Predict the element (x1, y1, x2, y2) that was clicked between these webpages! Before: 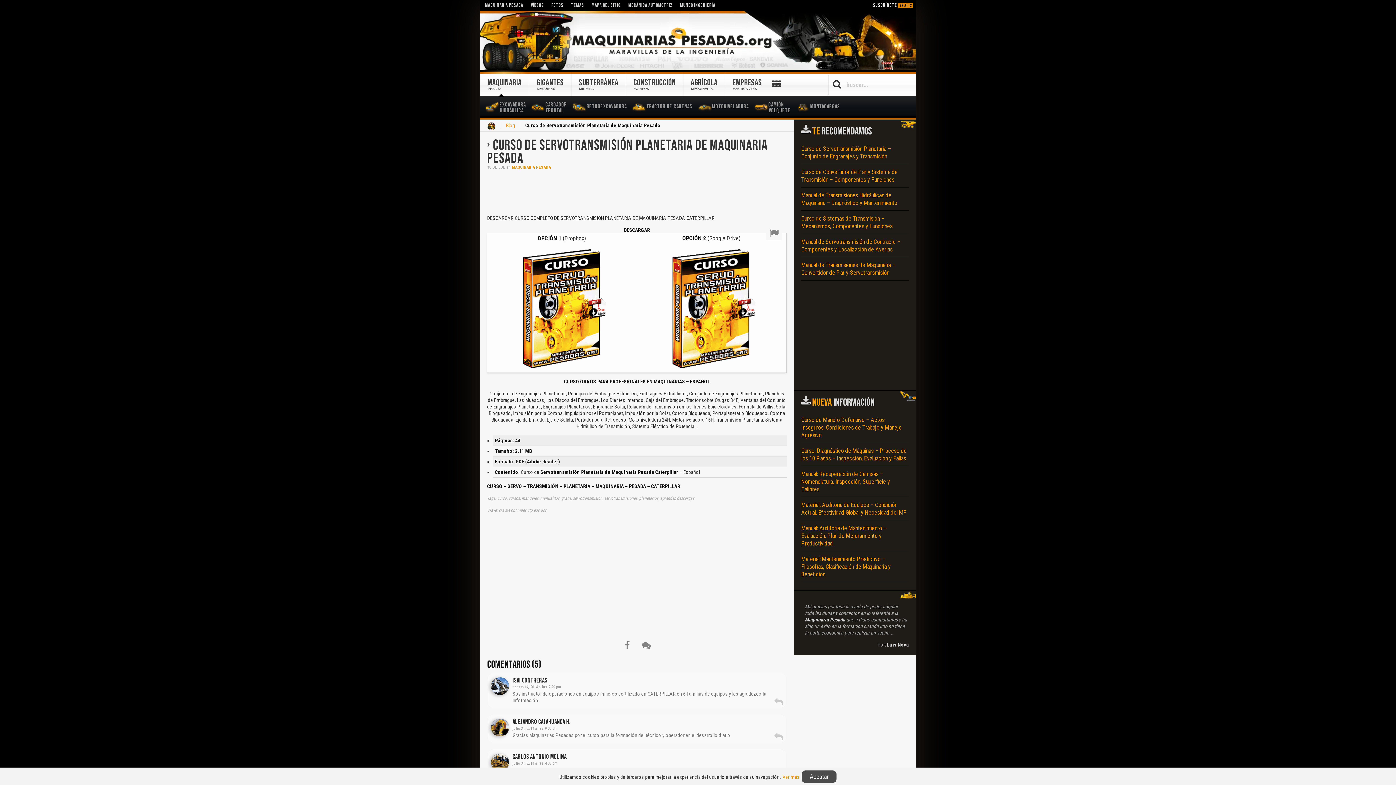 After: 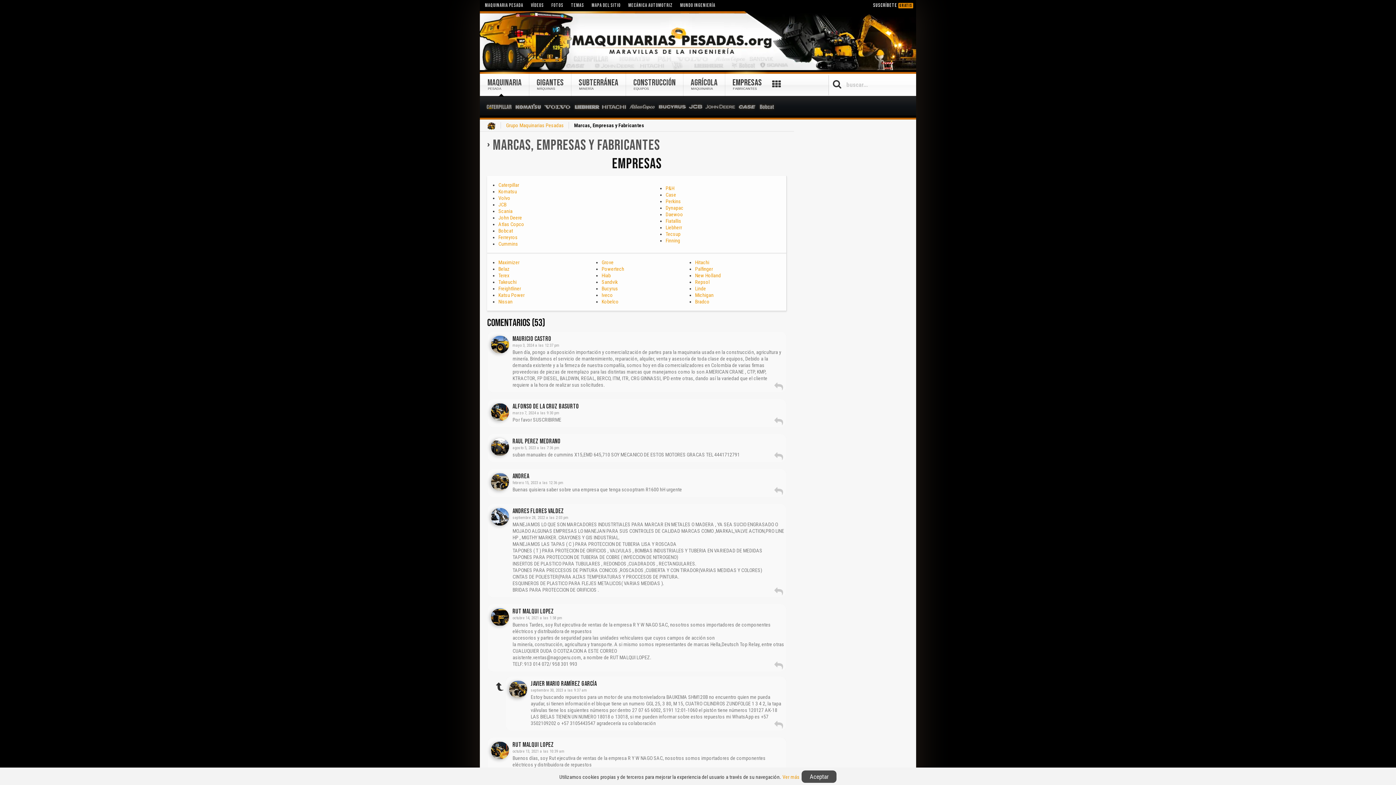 Action: label: EMPRESAS
FABRICANTES bbox: (725, 70, 769, 97)